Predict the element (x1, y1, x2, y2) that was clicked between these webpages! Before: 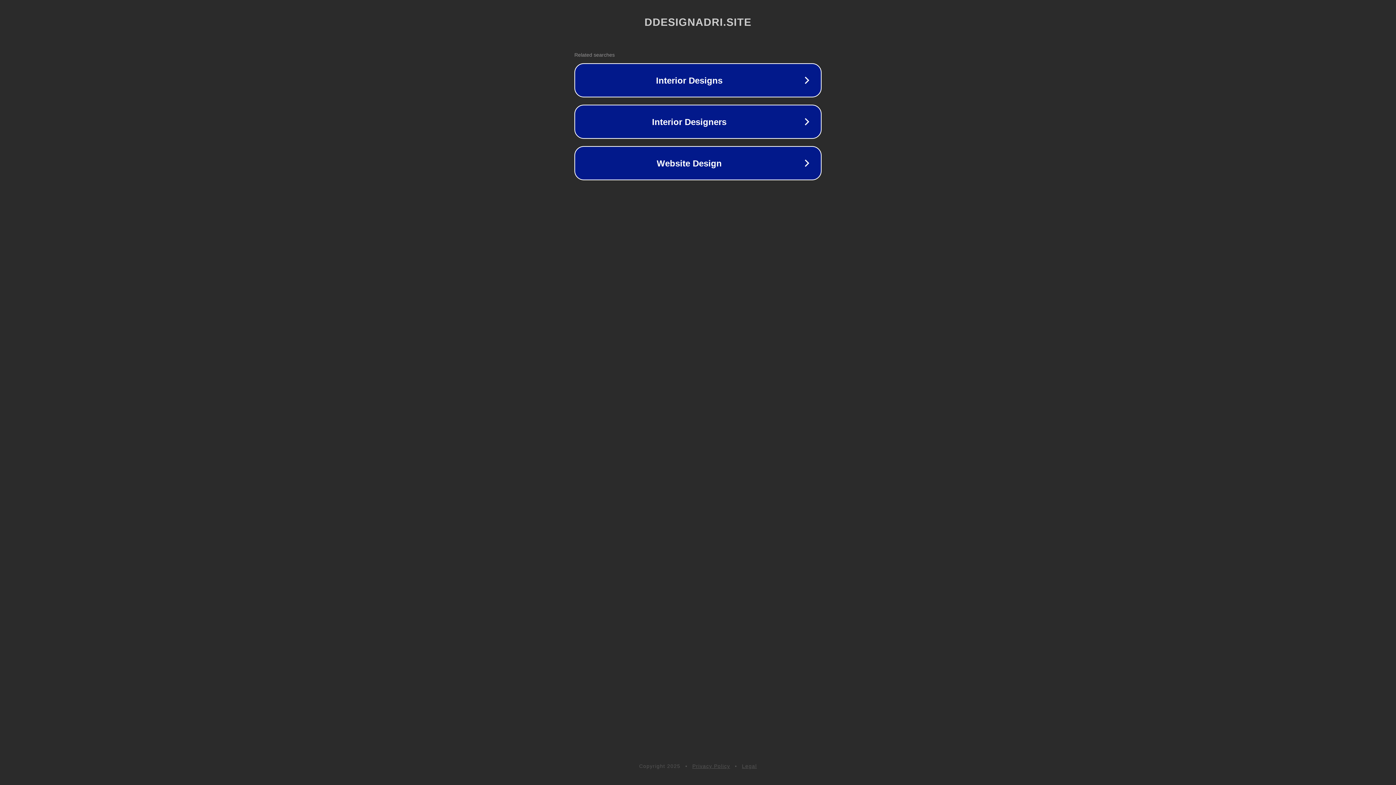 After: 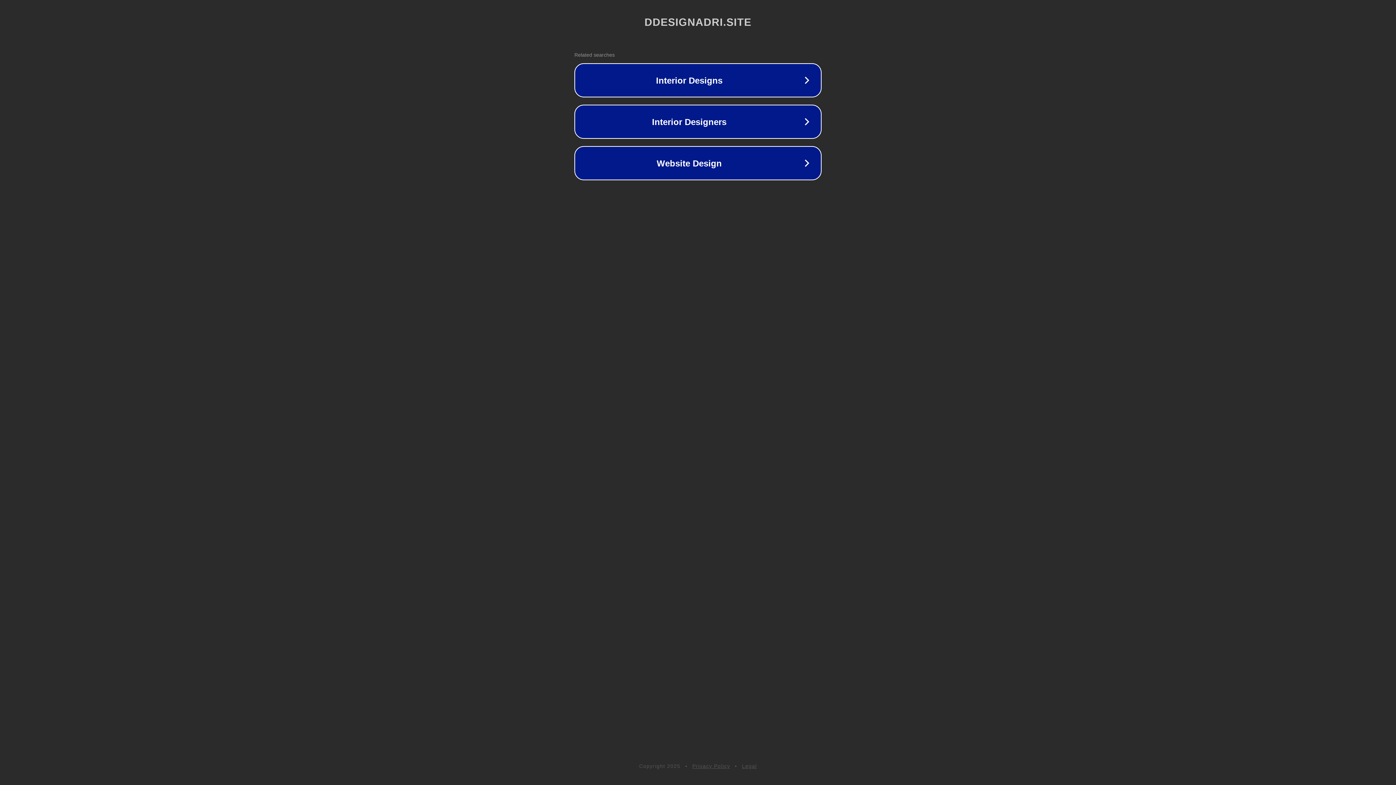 Action: bbox: (742, 763, 757, 769) label: Legal